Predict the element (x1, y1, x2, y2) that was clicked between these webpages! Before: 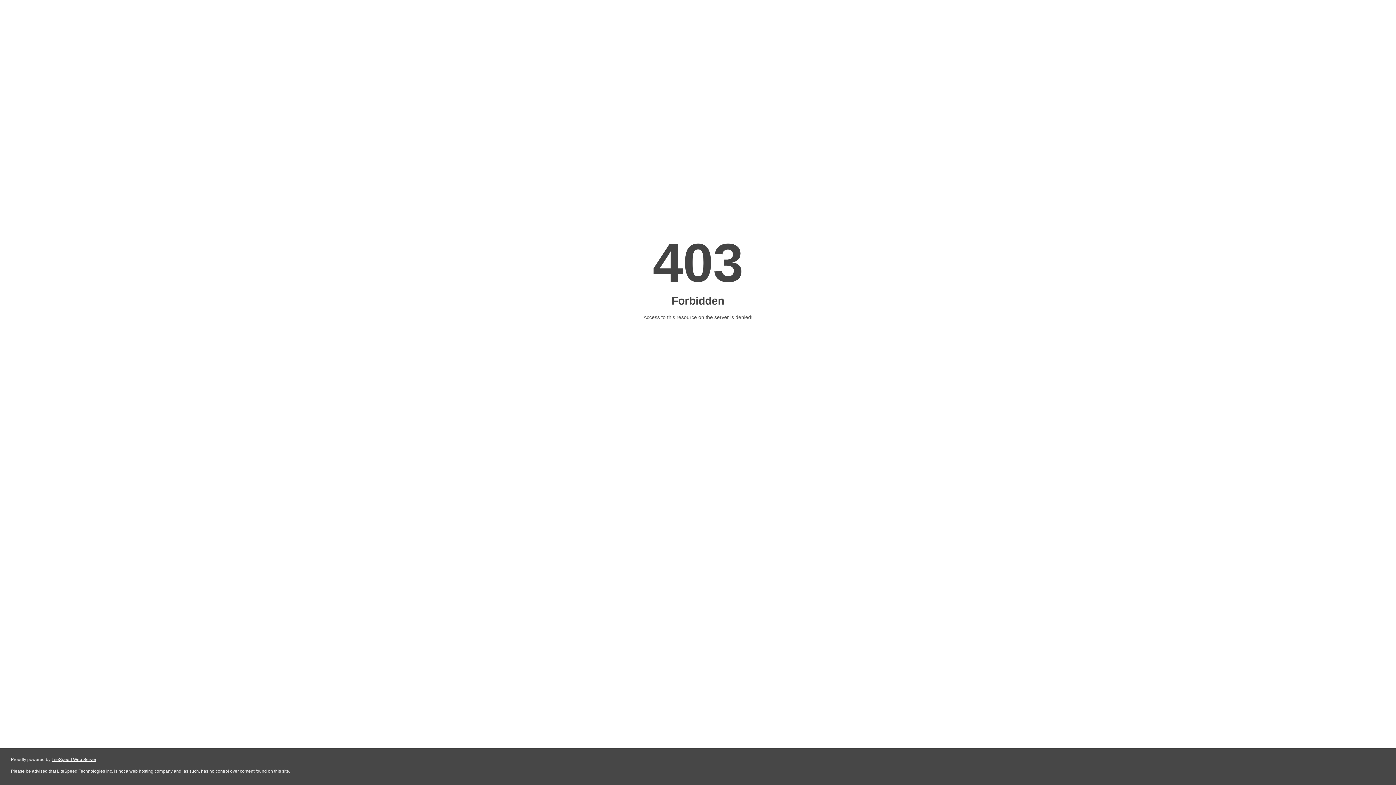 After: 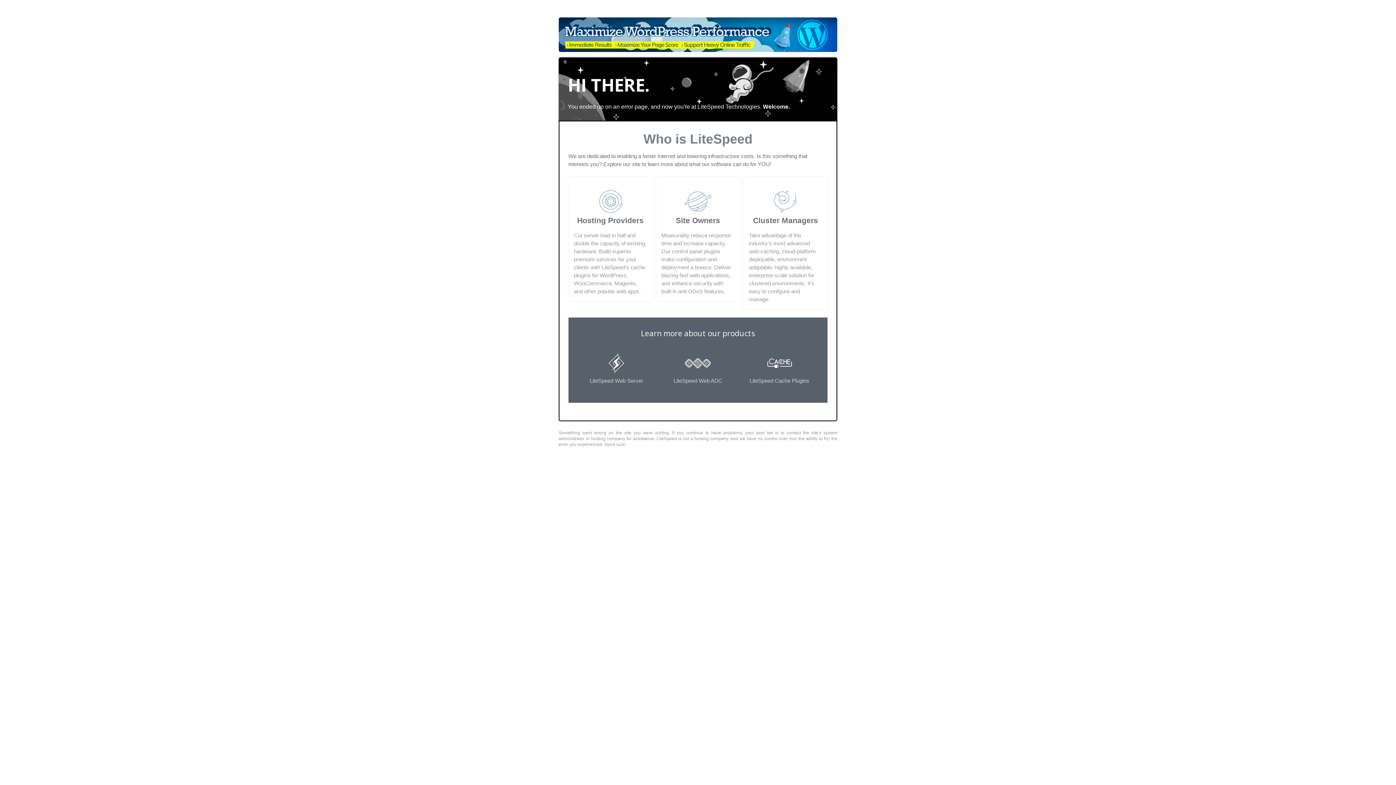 Action: label: LiteSpeed Web Server bbox: (51, 757, 96, 762)